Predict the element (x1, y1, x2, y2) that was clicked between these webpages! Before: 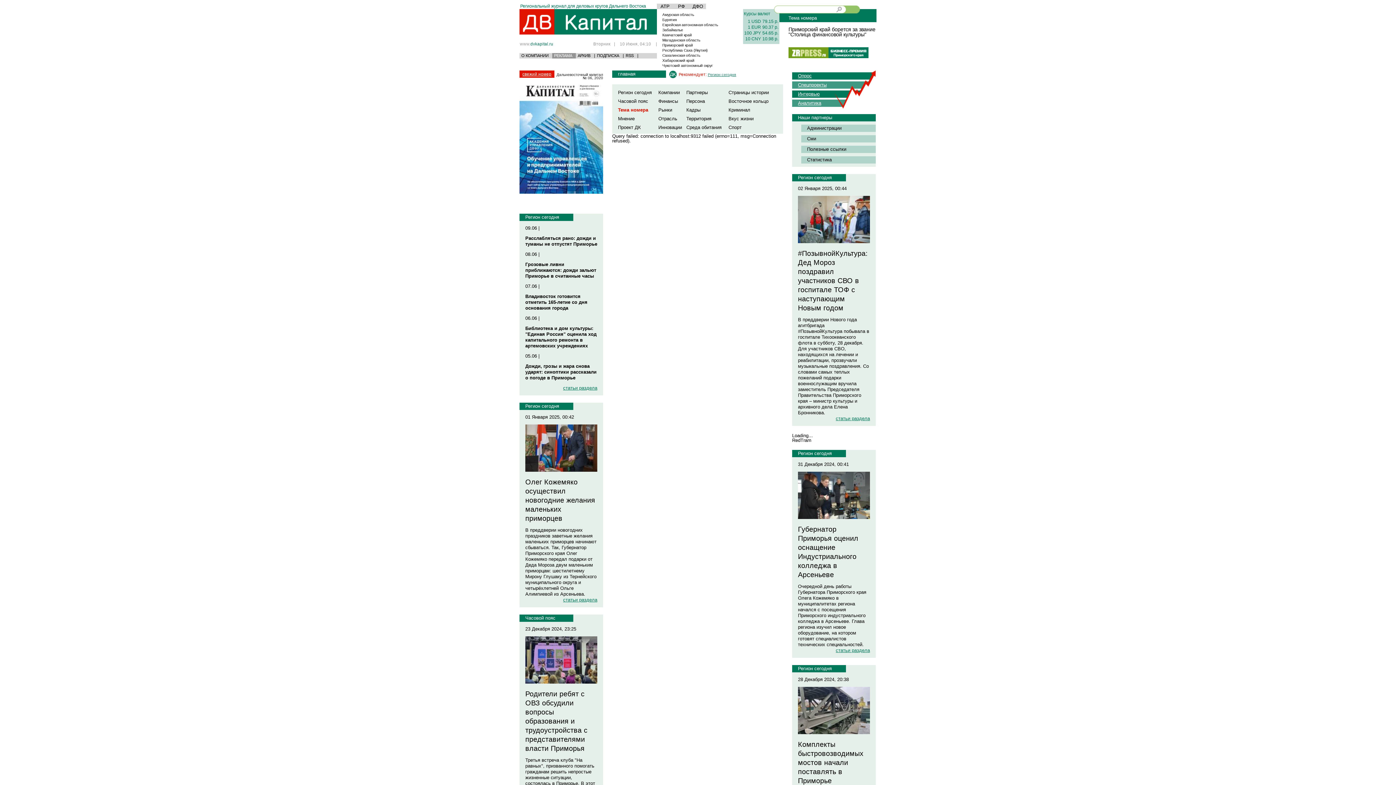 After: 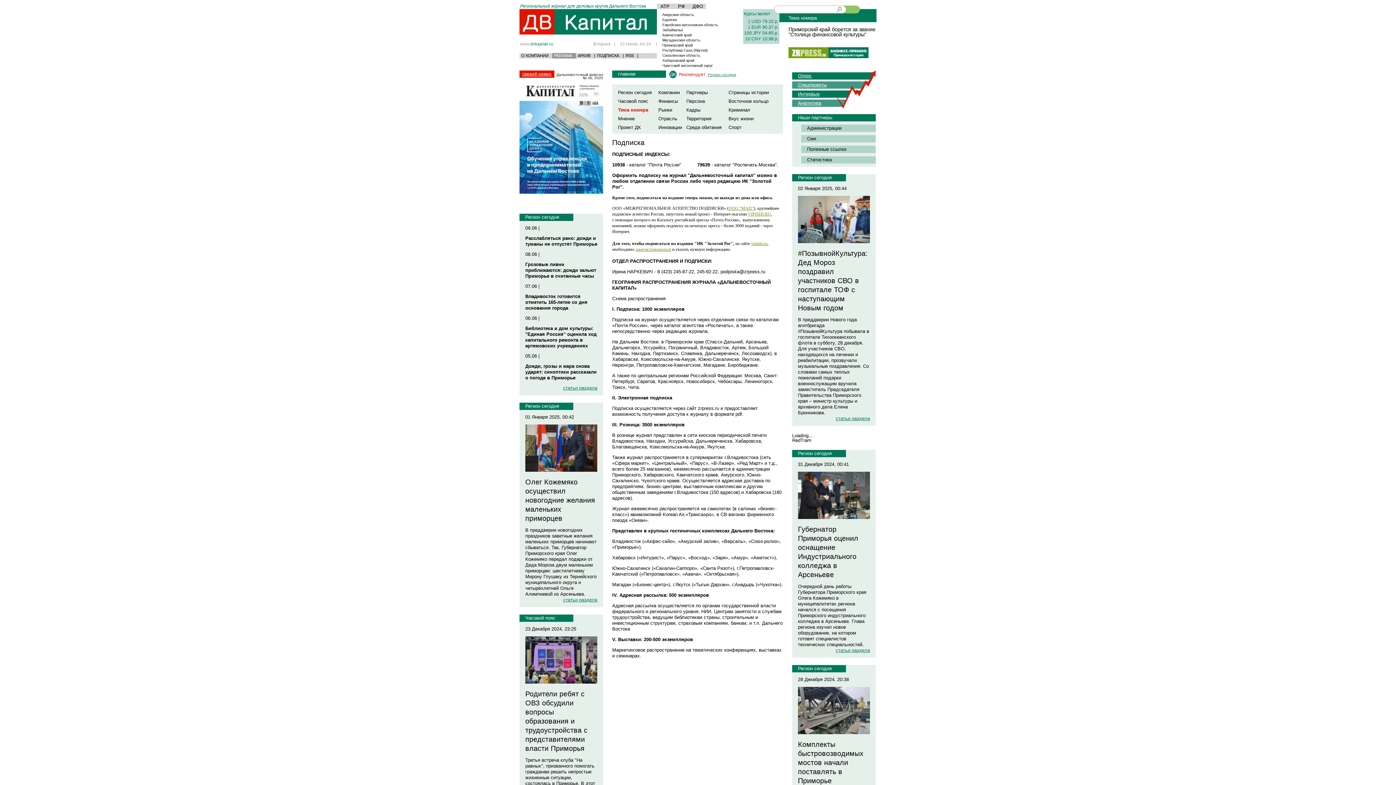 Action: bbox: (595, 53, 622, 58) label: ПОДПИСКА